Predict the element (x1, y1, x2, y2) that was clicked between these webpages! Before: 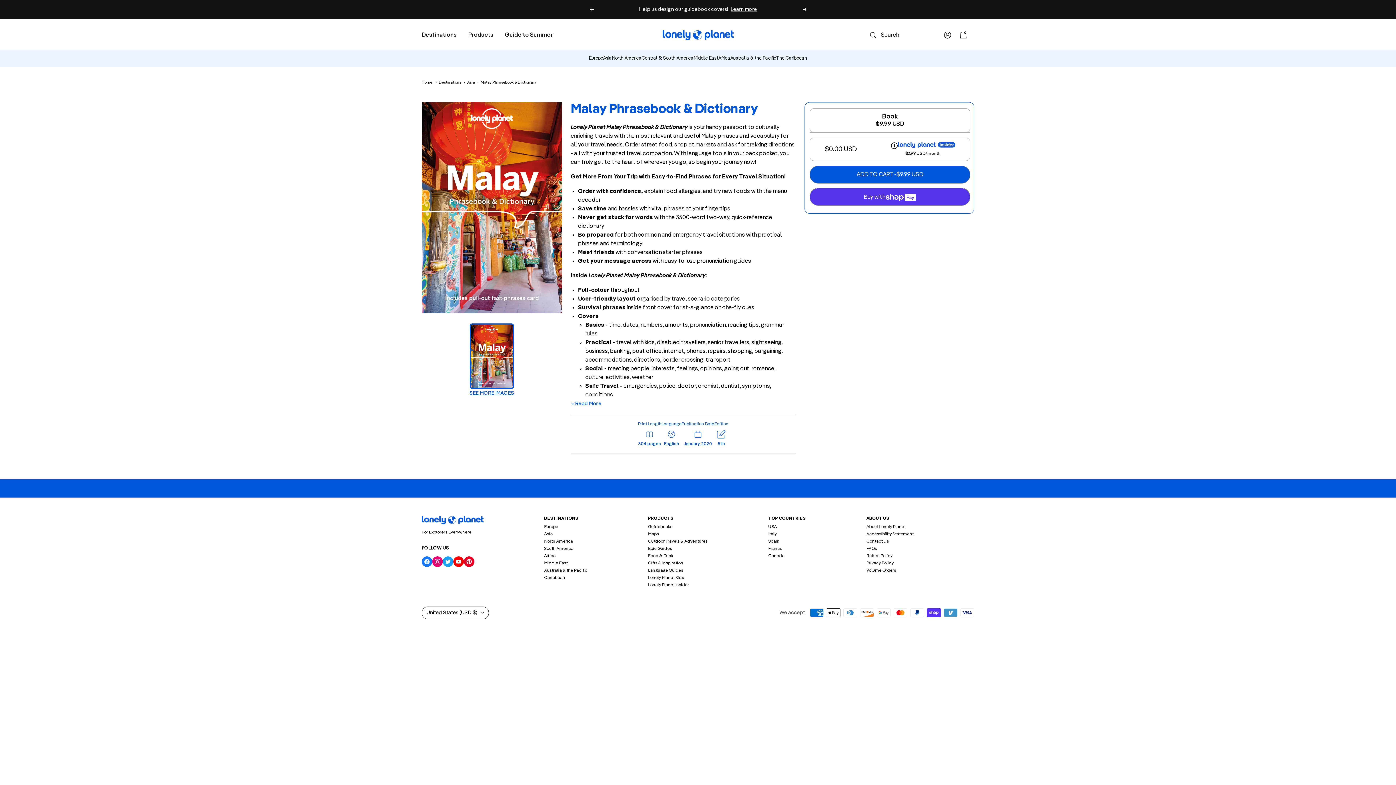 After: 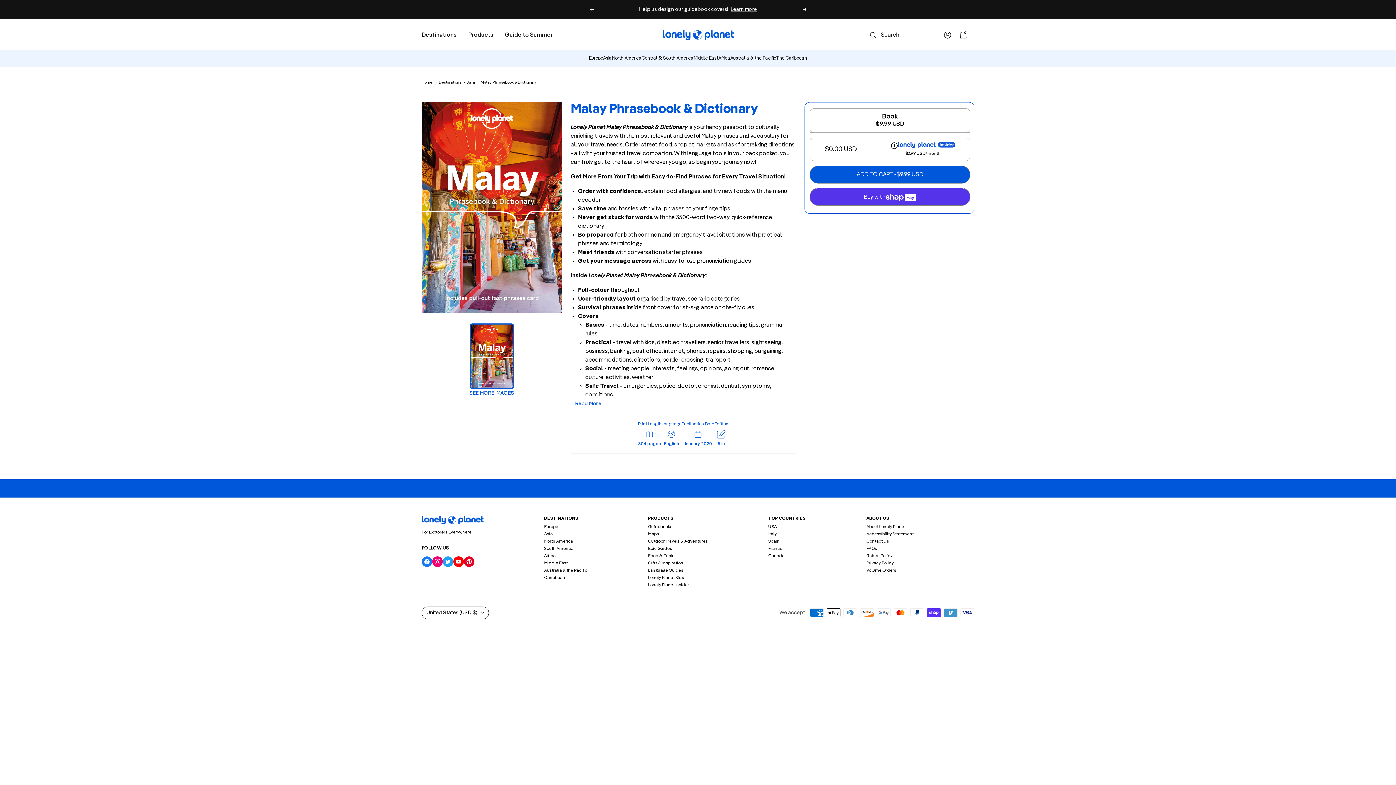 Action: bbox: (802, 7, 807, 11) label: Next